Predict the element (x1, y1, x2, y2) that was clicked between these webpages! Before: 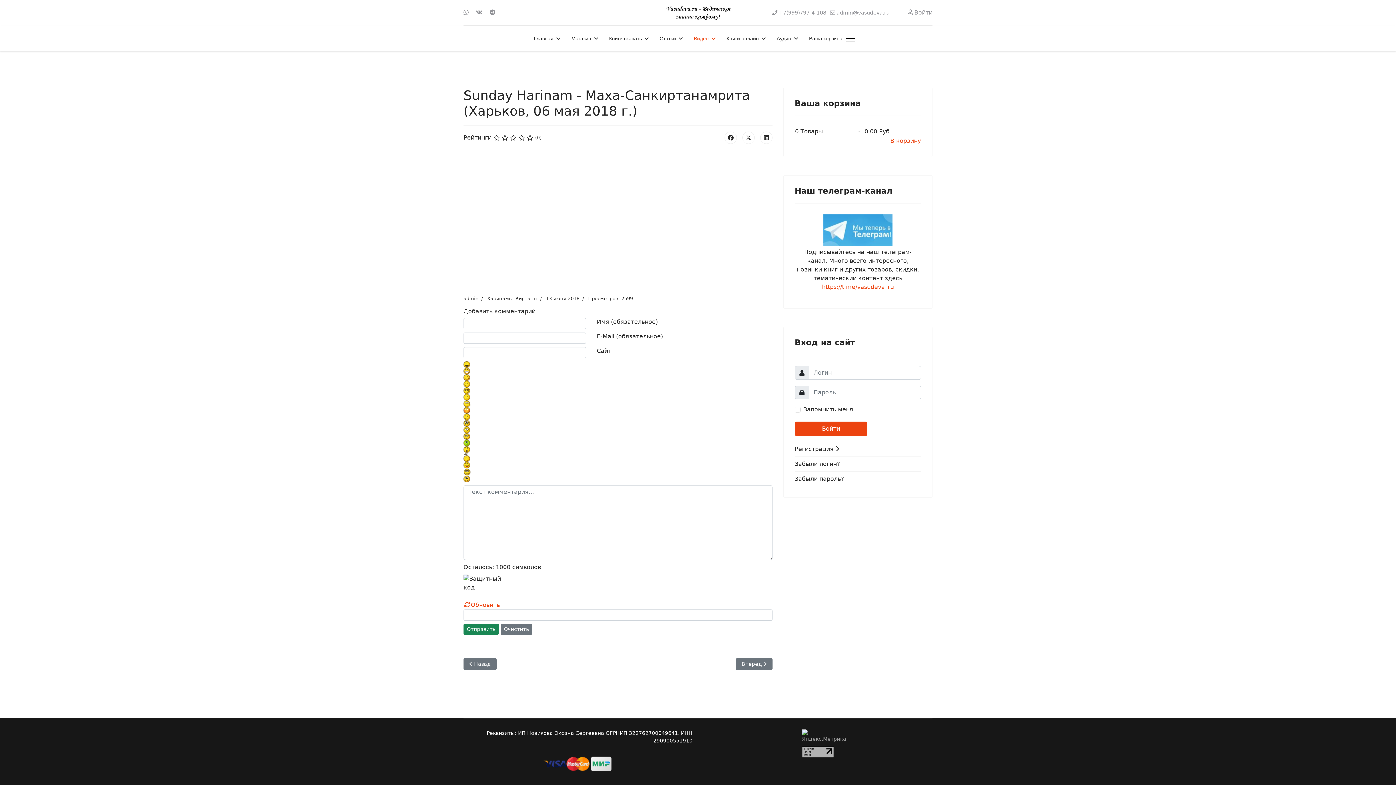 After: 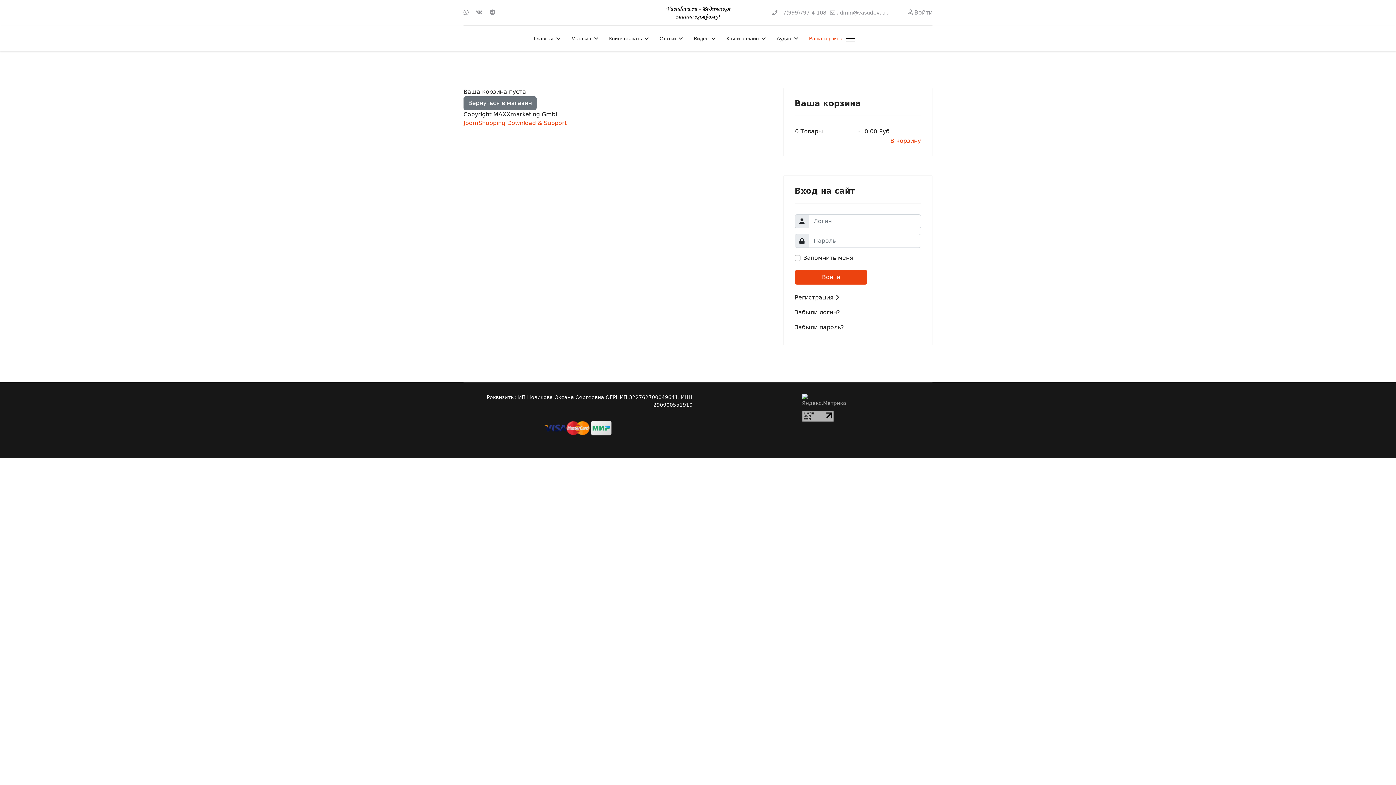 Action: label: Ваша корзина bbox: (803, 25, 842, 51)